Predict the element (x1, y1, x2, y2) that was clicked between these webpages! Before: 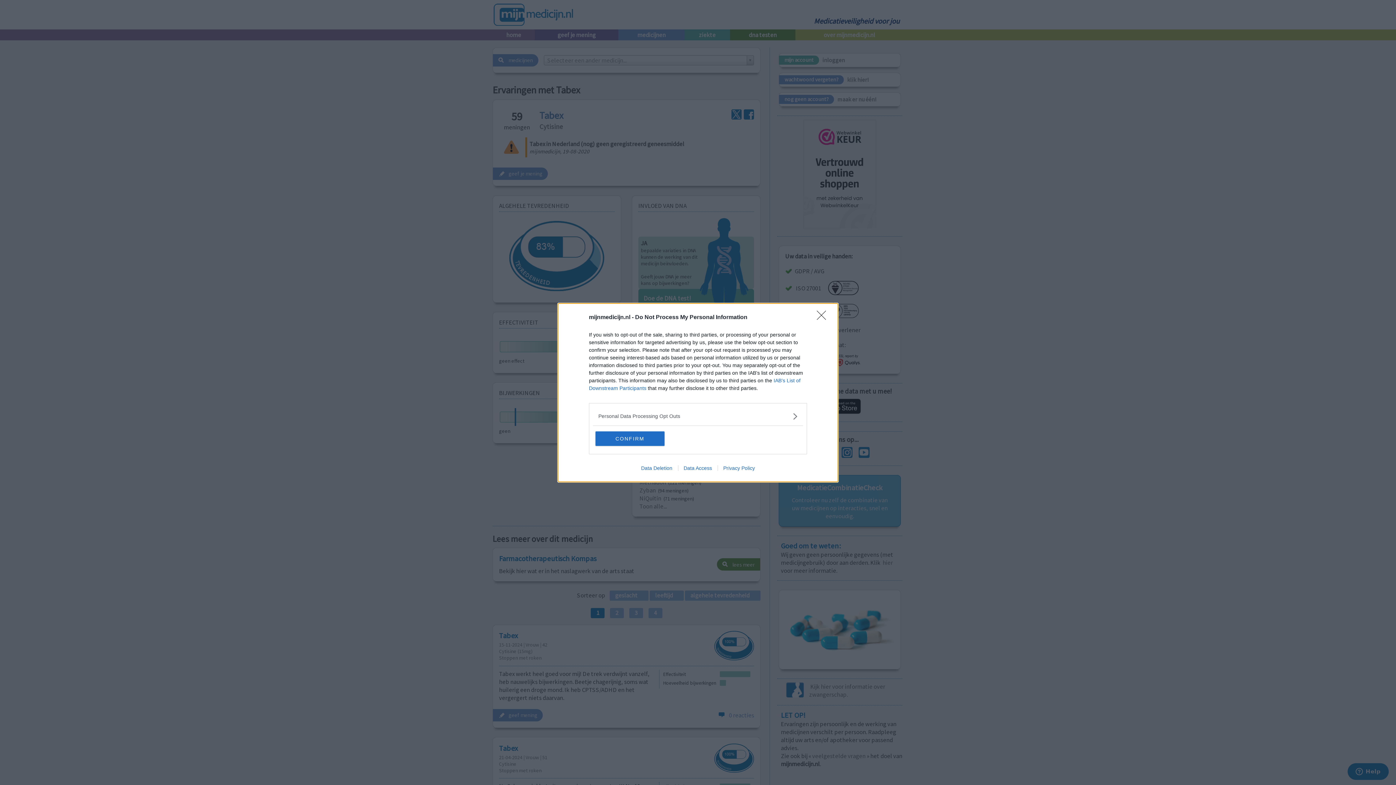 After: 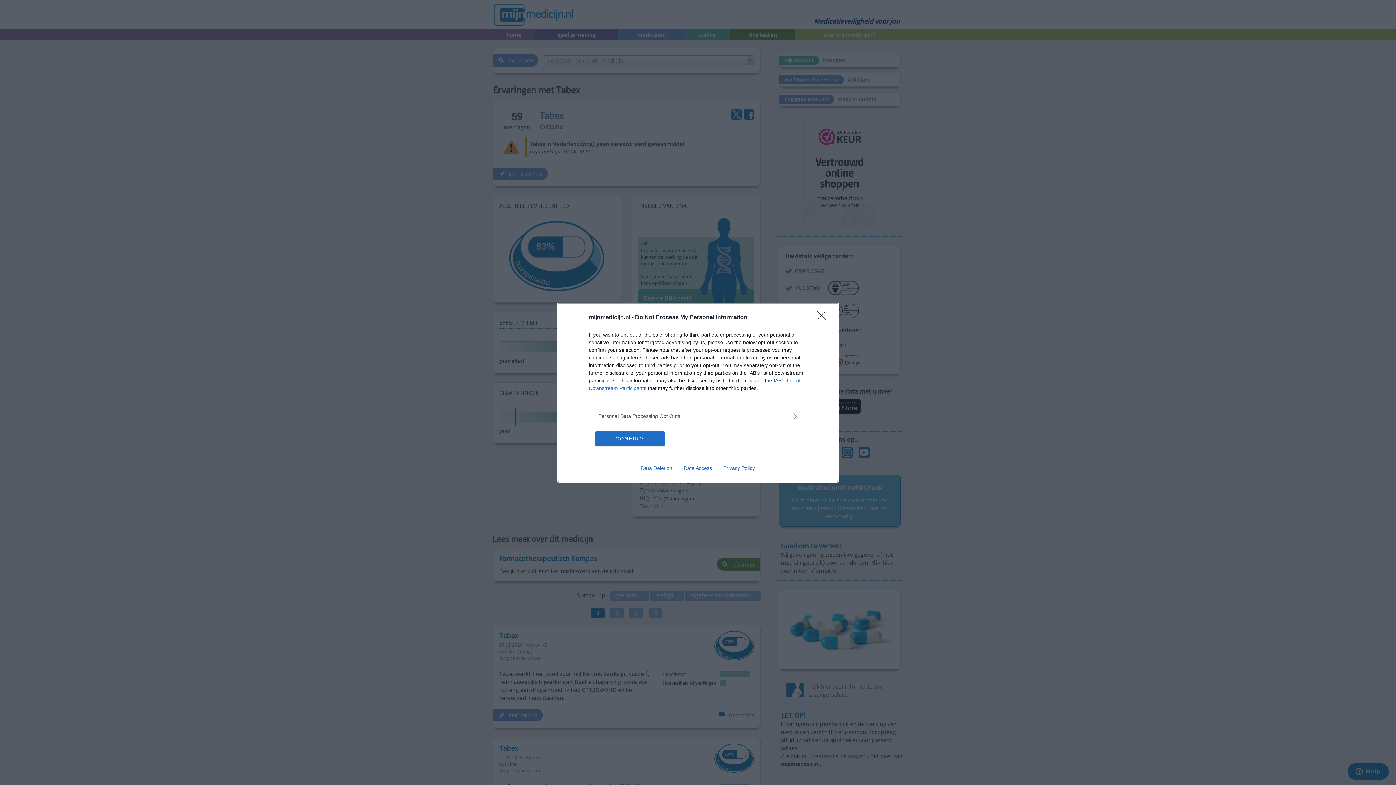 Action: label: Data Access bbox: (678, 465, 717, 471)